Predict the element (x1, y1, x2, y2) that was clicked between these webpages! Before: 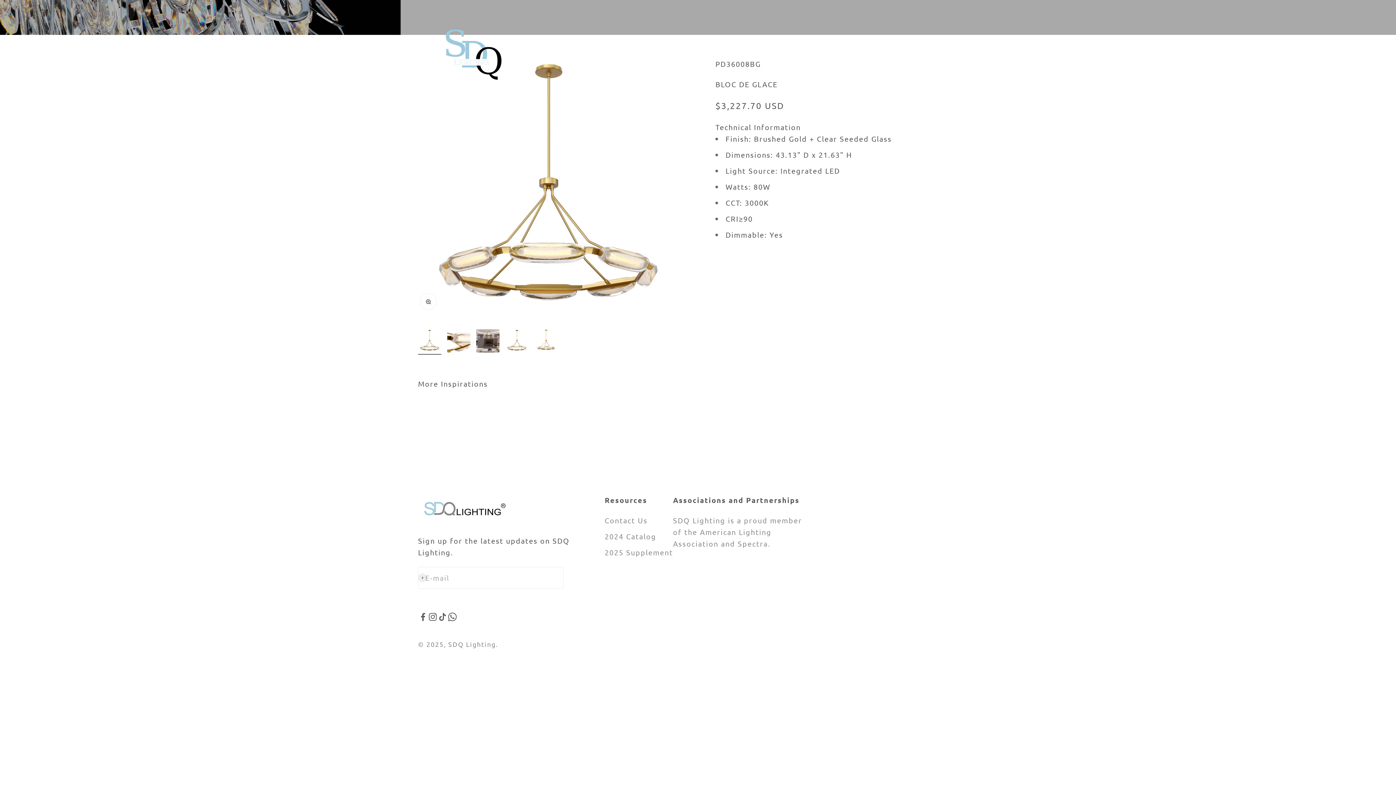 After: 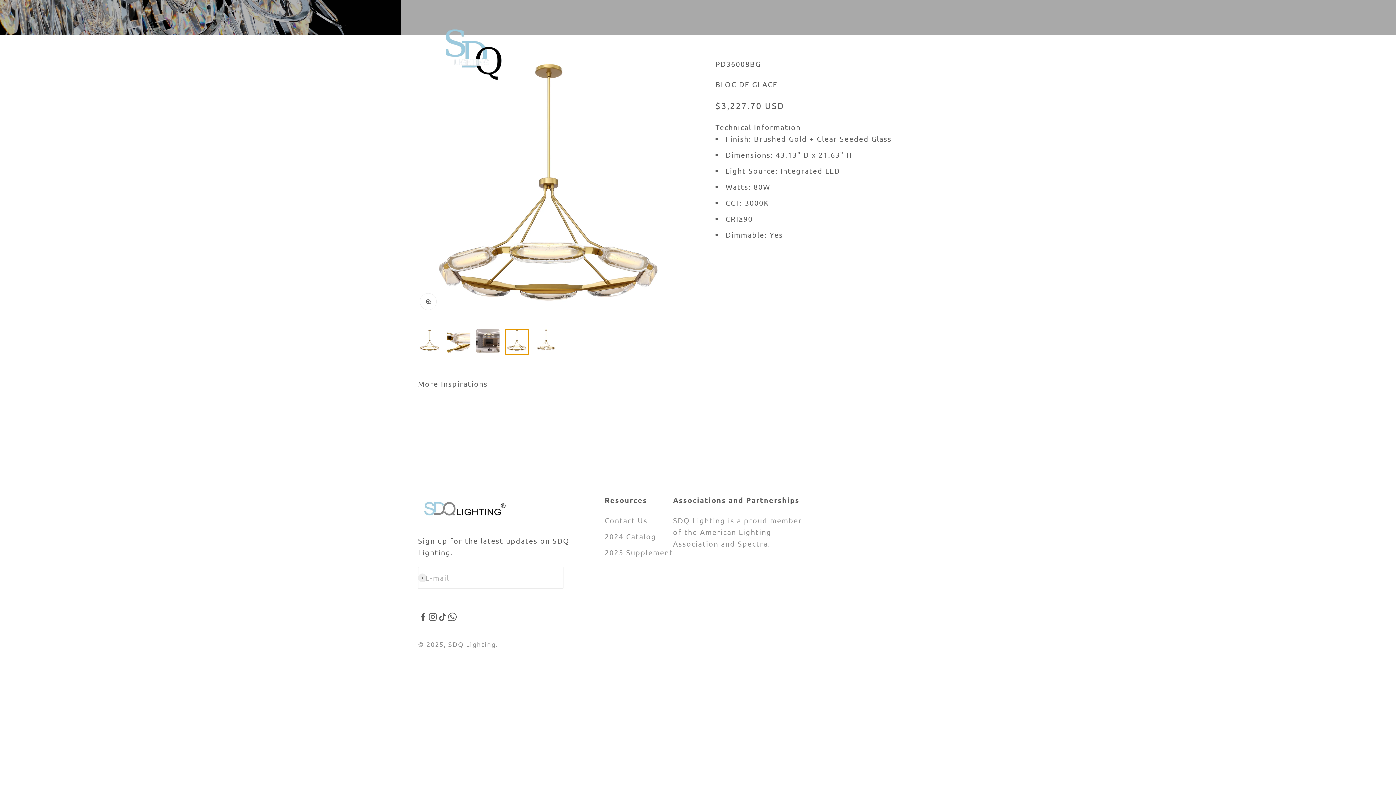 Action: bbox: (505, 329, 528, 354) label: Go to item 4